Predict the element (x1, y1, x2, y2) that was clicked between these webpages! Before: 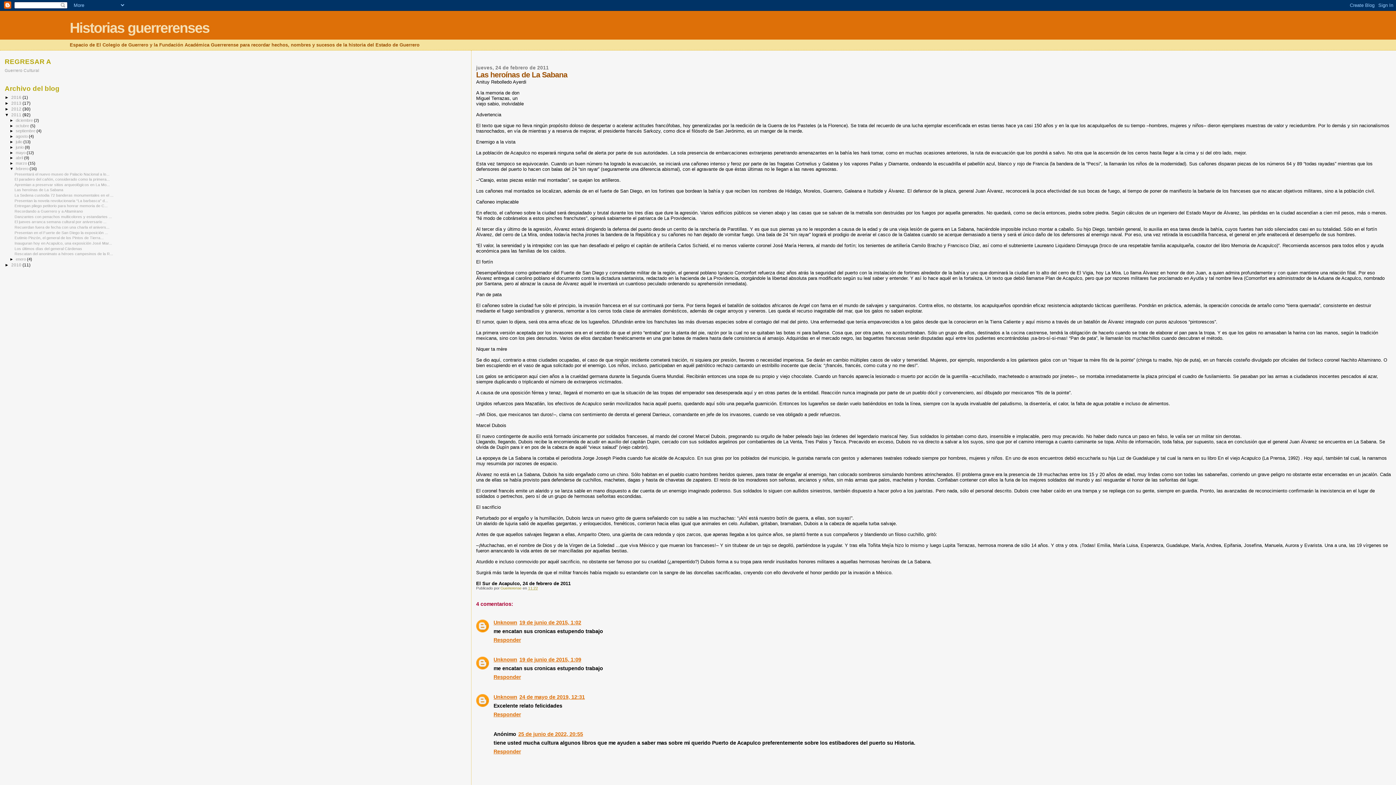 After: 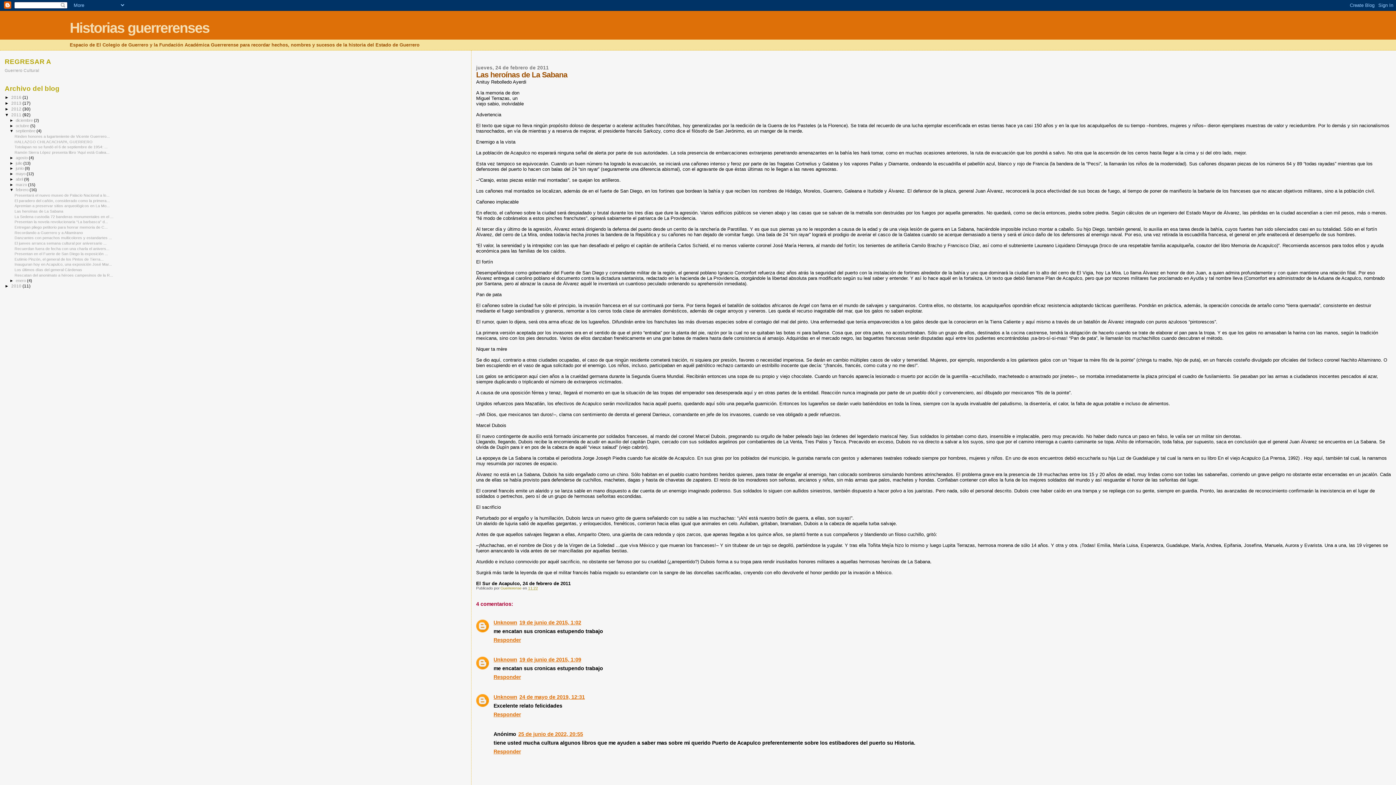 Action: label: ►   bbox: (9, 128, 15, 133)